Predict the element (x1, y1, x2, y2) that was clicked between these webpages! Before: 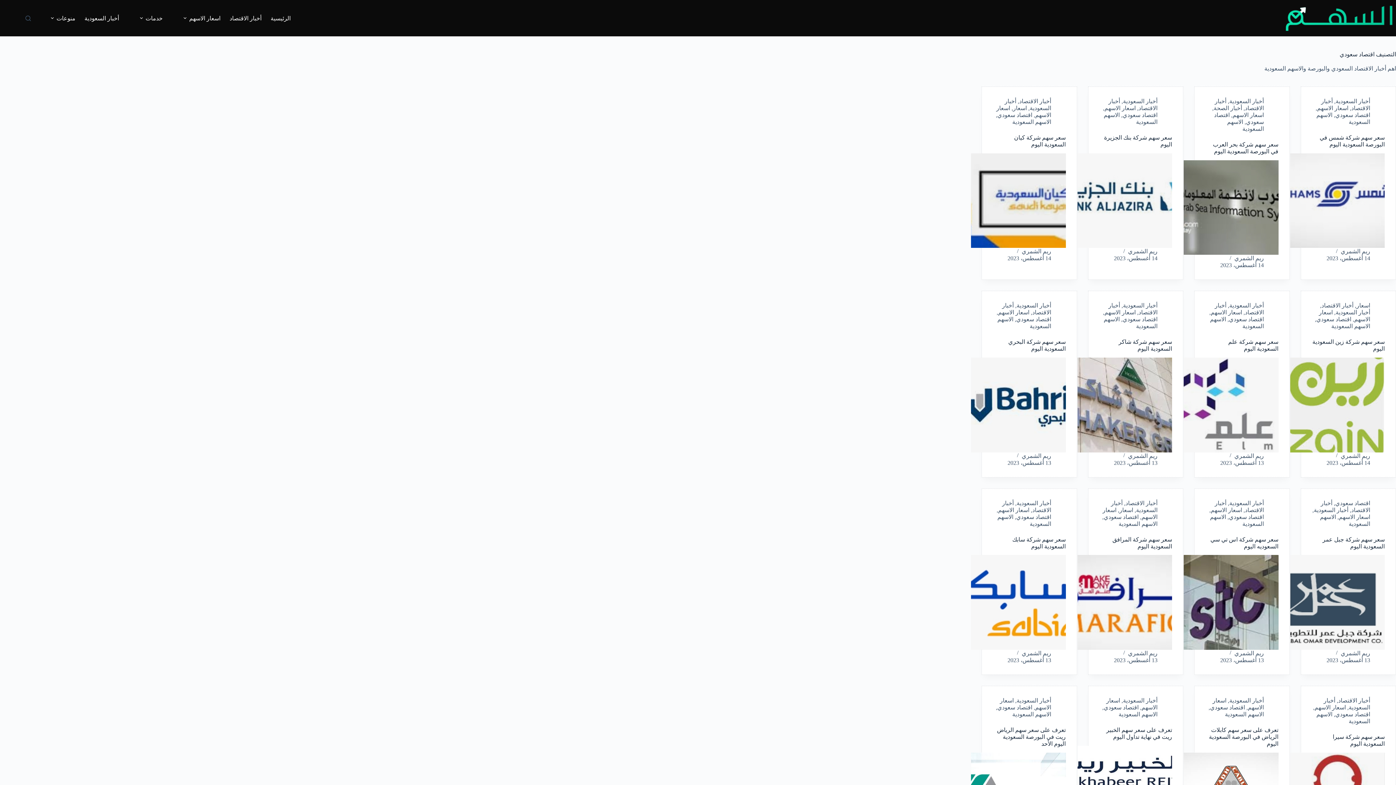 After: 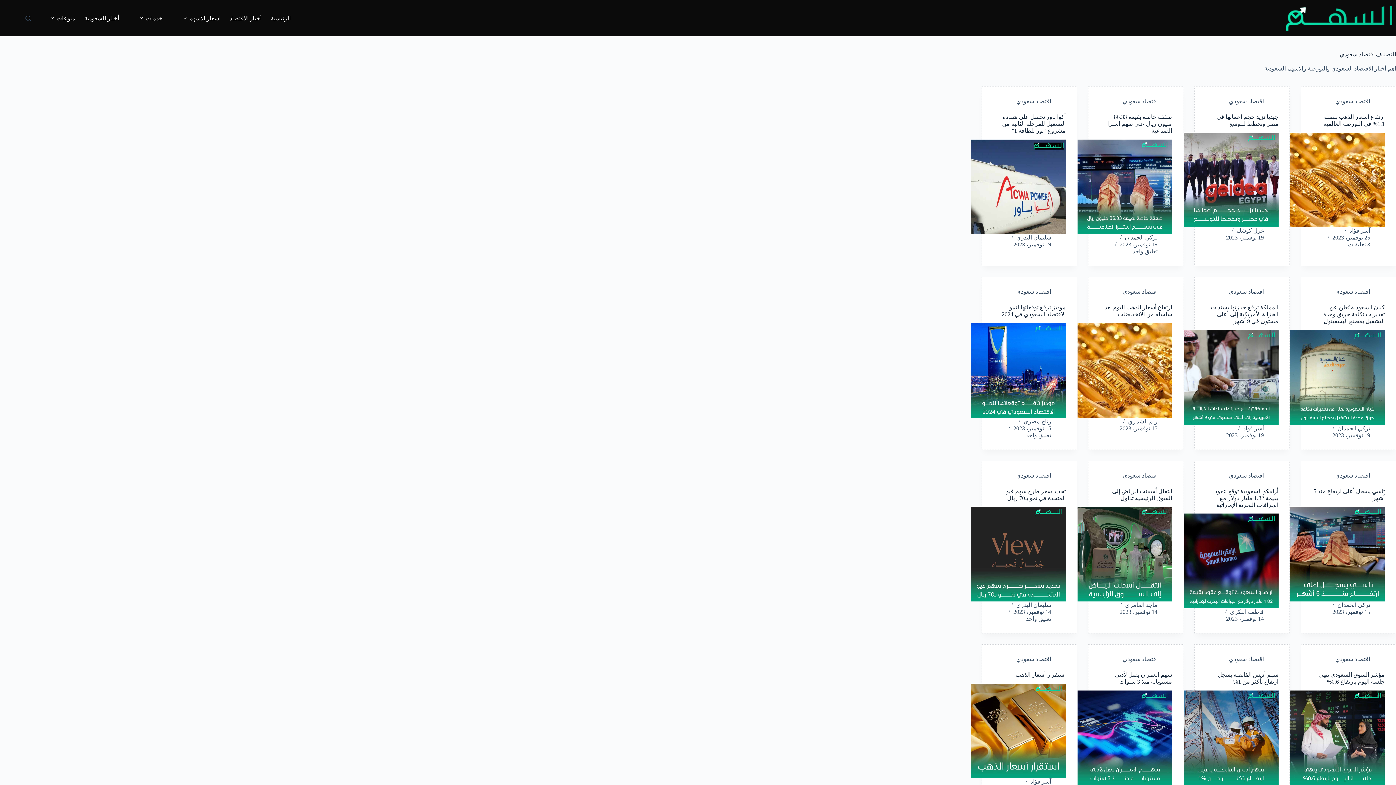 Action: bbox: (1316, 316, 1351, 322) label: اقتصاد سعودي